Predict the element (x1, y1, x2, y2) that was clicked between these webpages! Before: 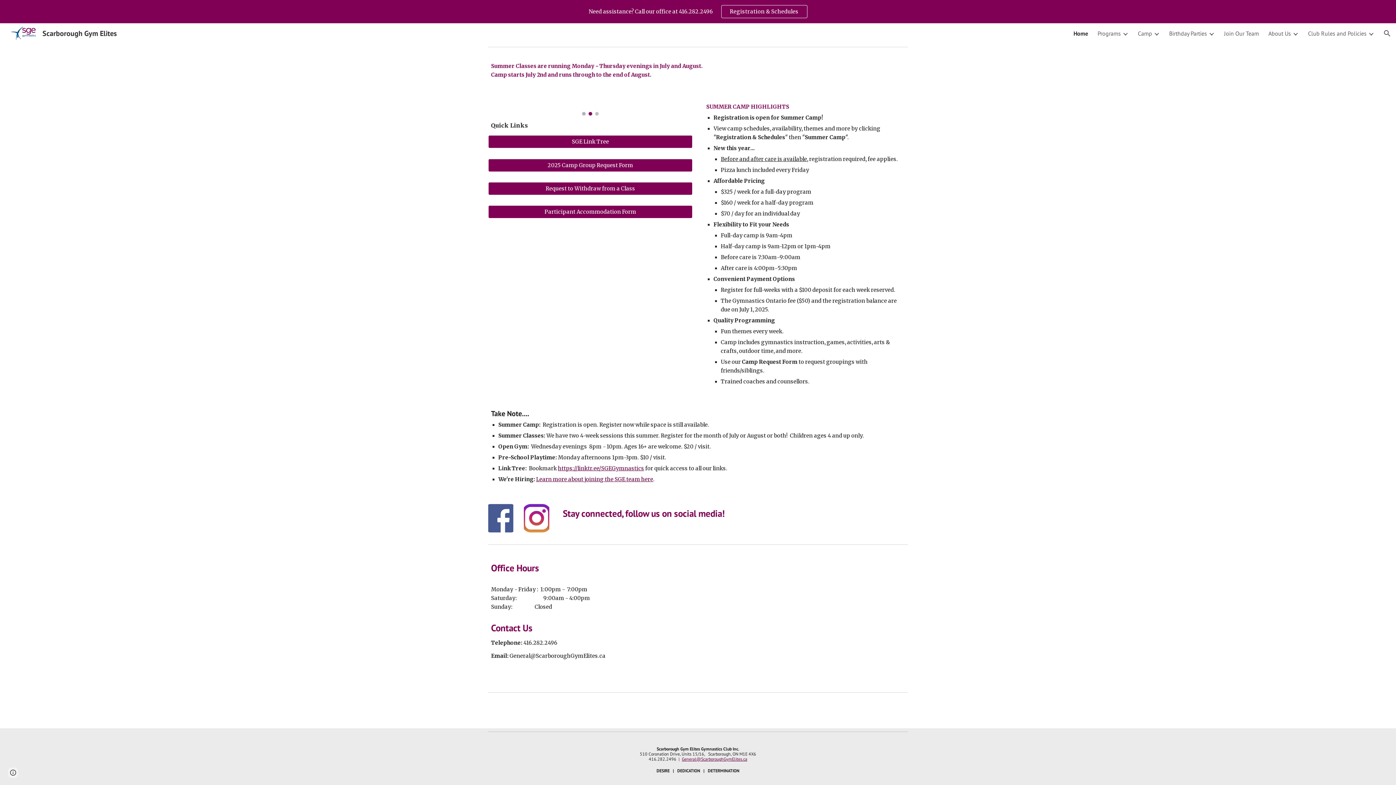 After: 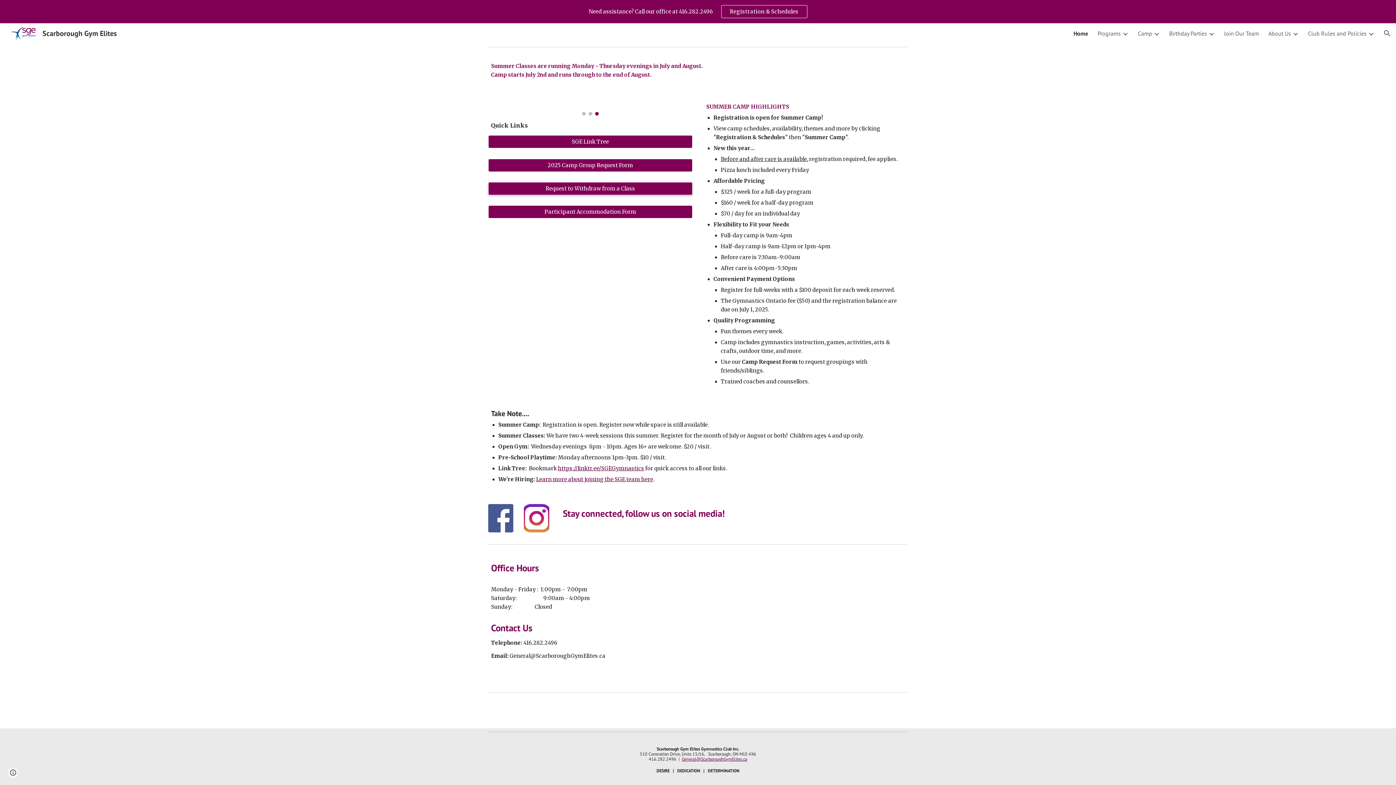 Action: bbox: (488, 179, 692, 197) label: Request to Withdraw from a Class